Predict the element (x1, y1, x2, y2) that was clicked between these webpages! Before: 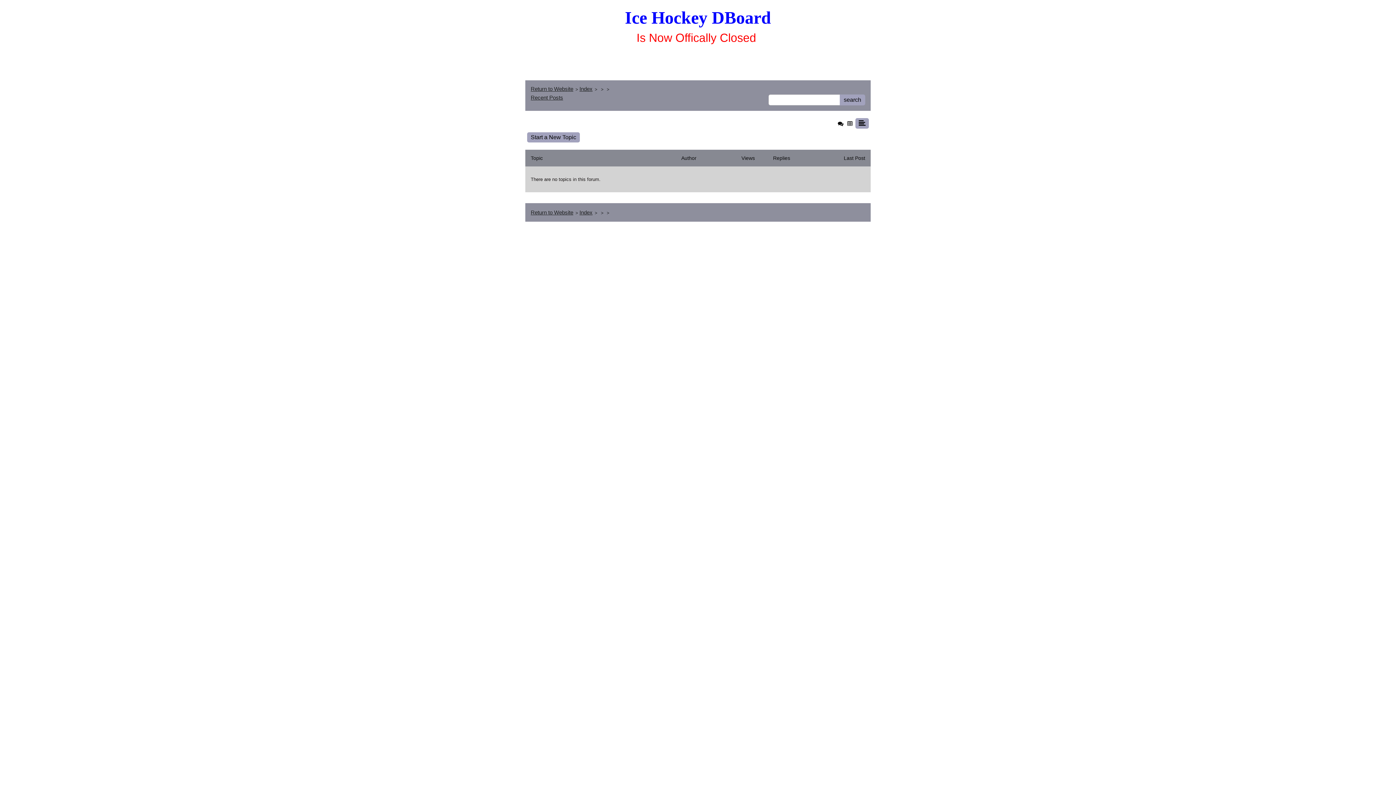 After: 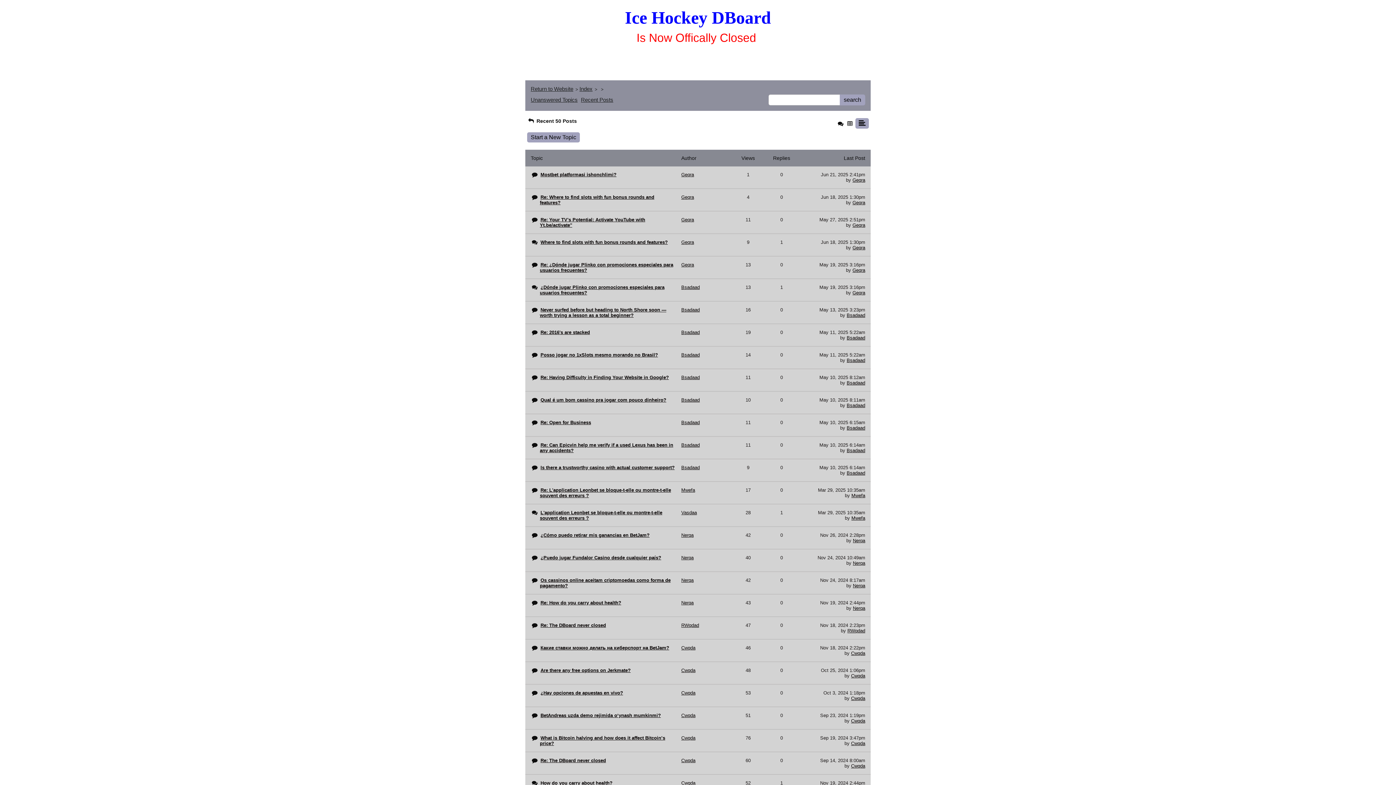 Action: label: Recent Posts bbox: (530, 94, 563, 100)